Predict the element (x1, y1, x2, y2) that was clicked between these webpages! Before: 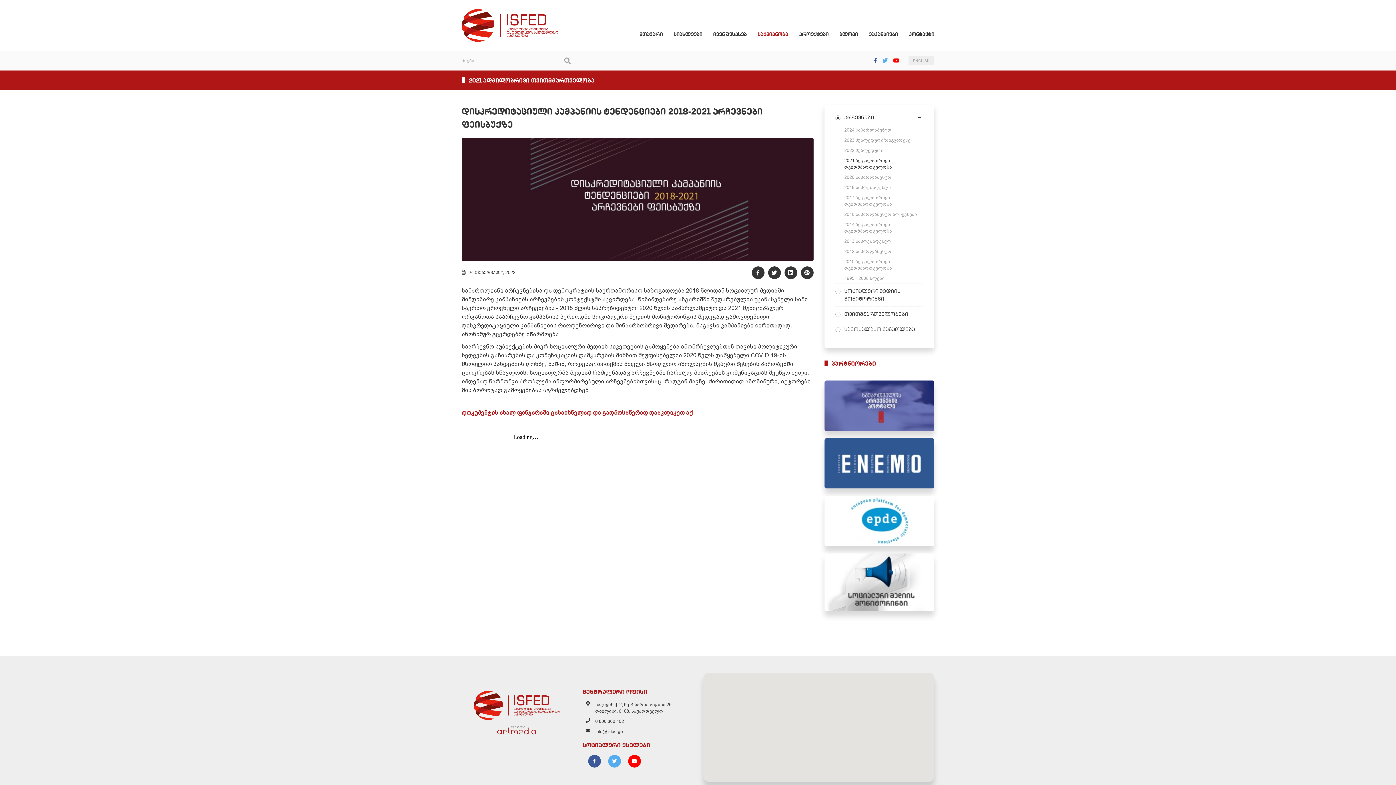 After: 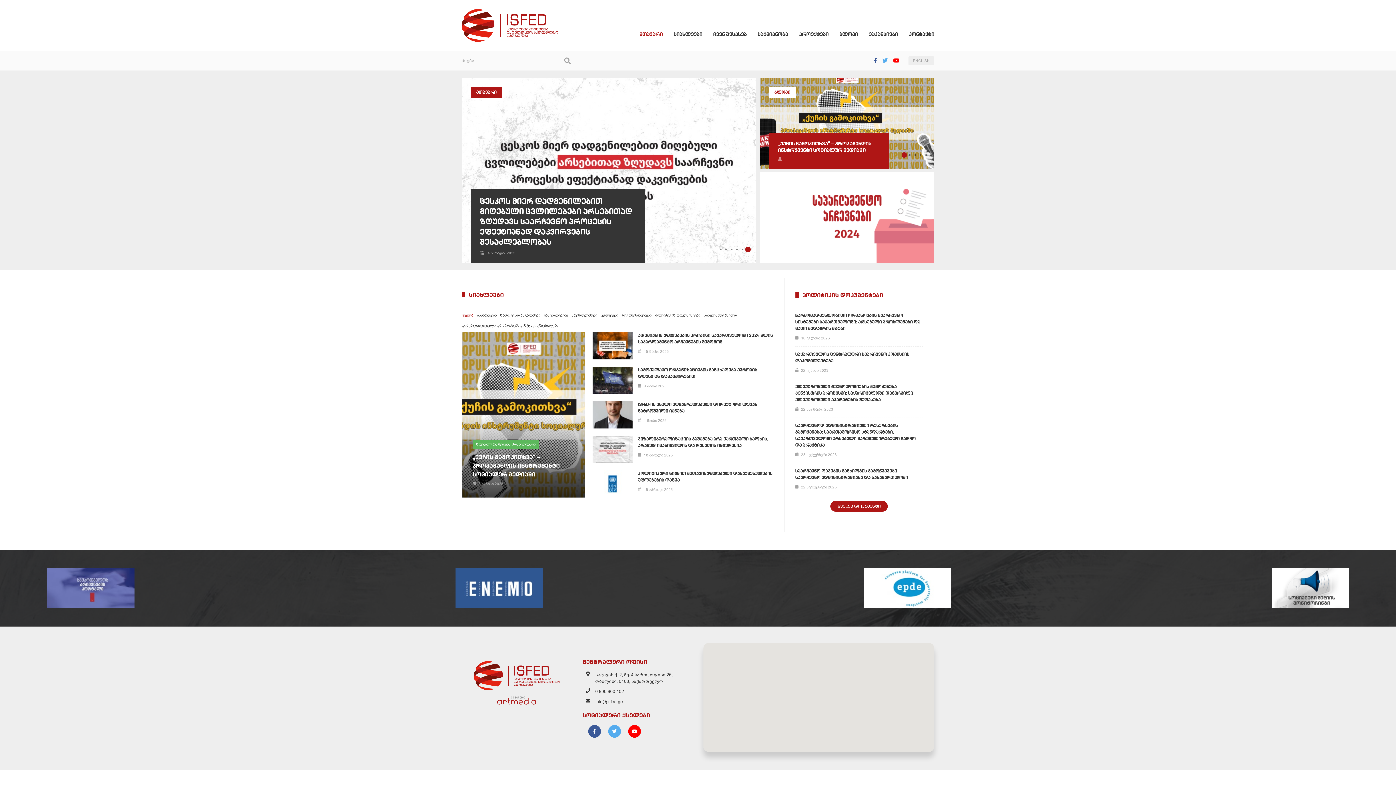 Action: bbox: (461, 9, 558, 14)